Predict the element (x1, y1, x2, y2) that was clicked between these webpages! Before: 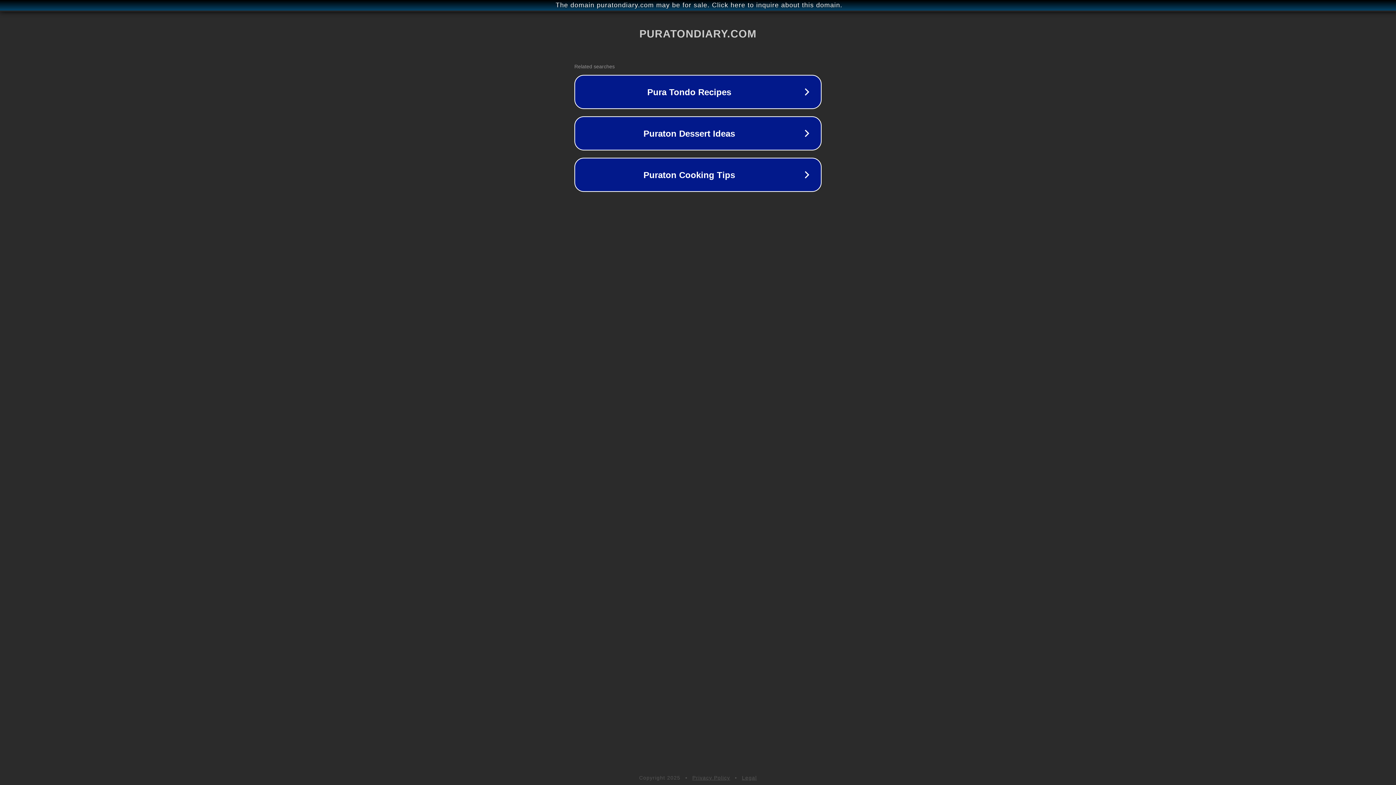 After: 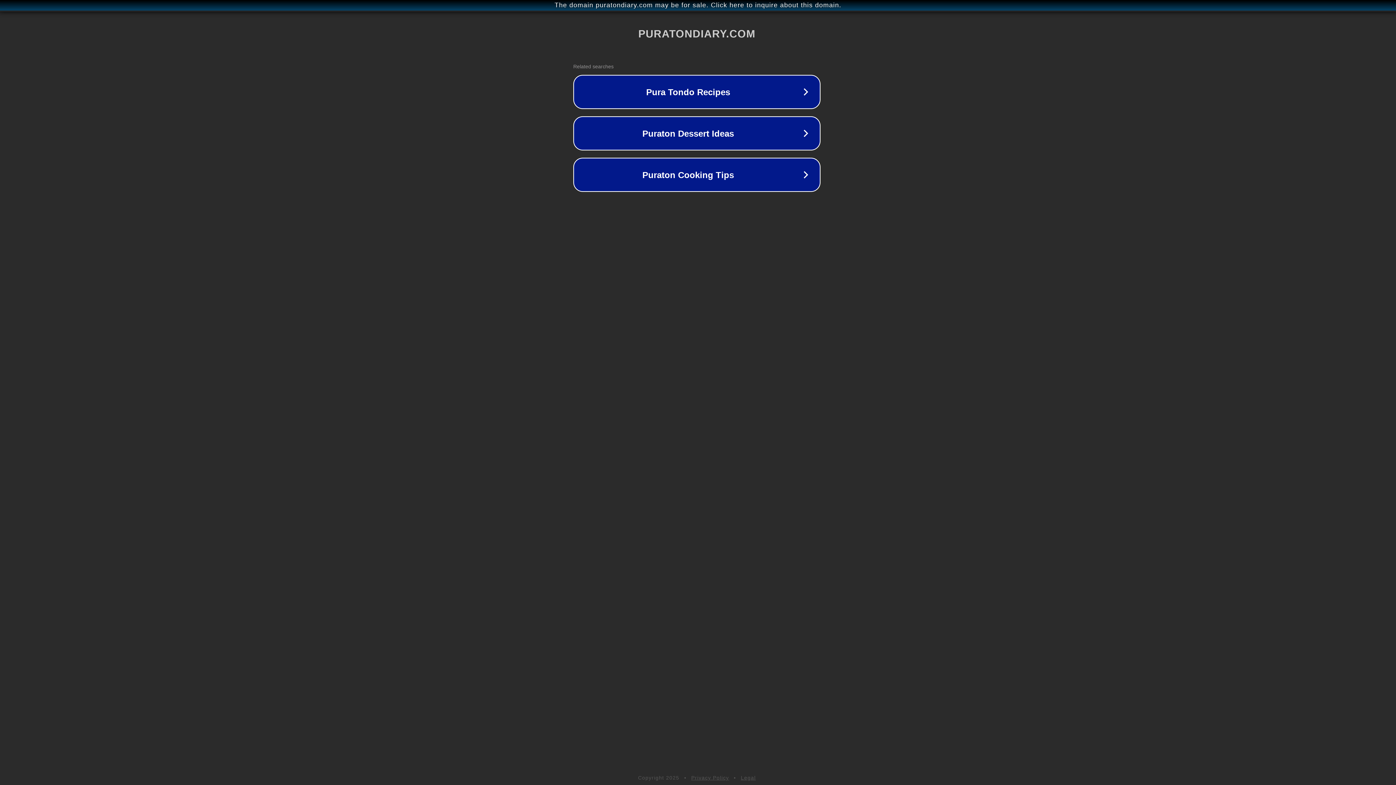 Action: label: The domain puratondiary.com may be for sale. Click here to inquire about this domain. bbox: (1, 1, 1397, 9)